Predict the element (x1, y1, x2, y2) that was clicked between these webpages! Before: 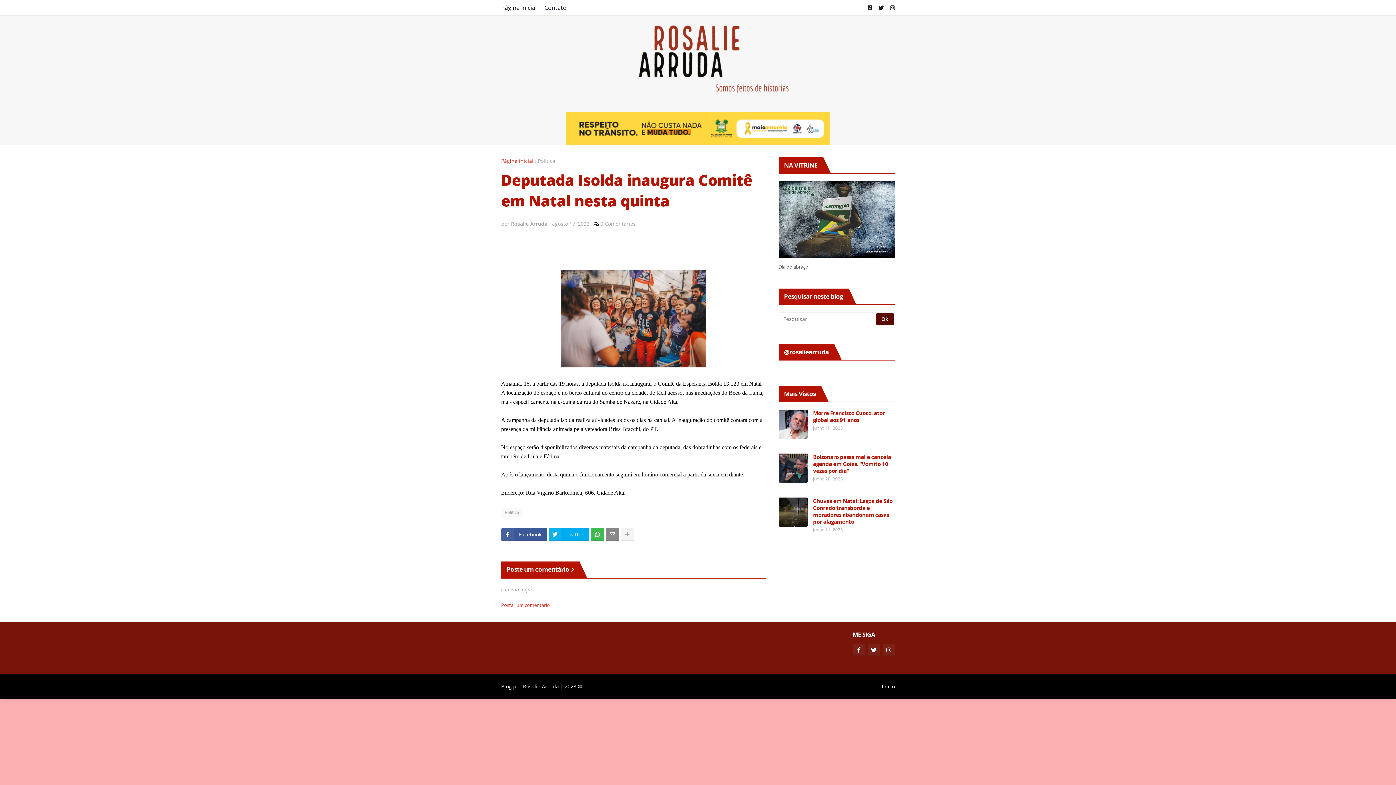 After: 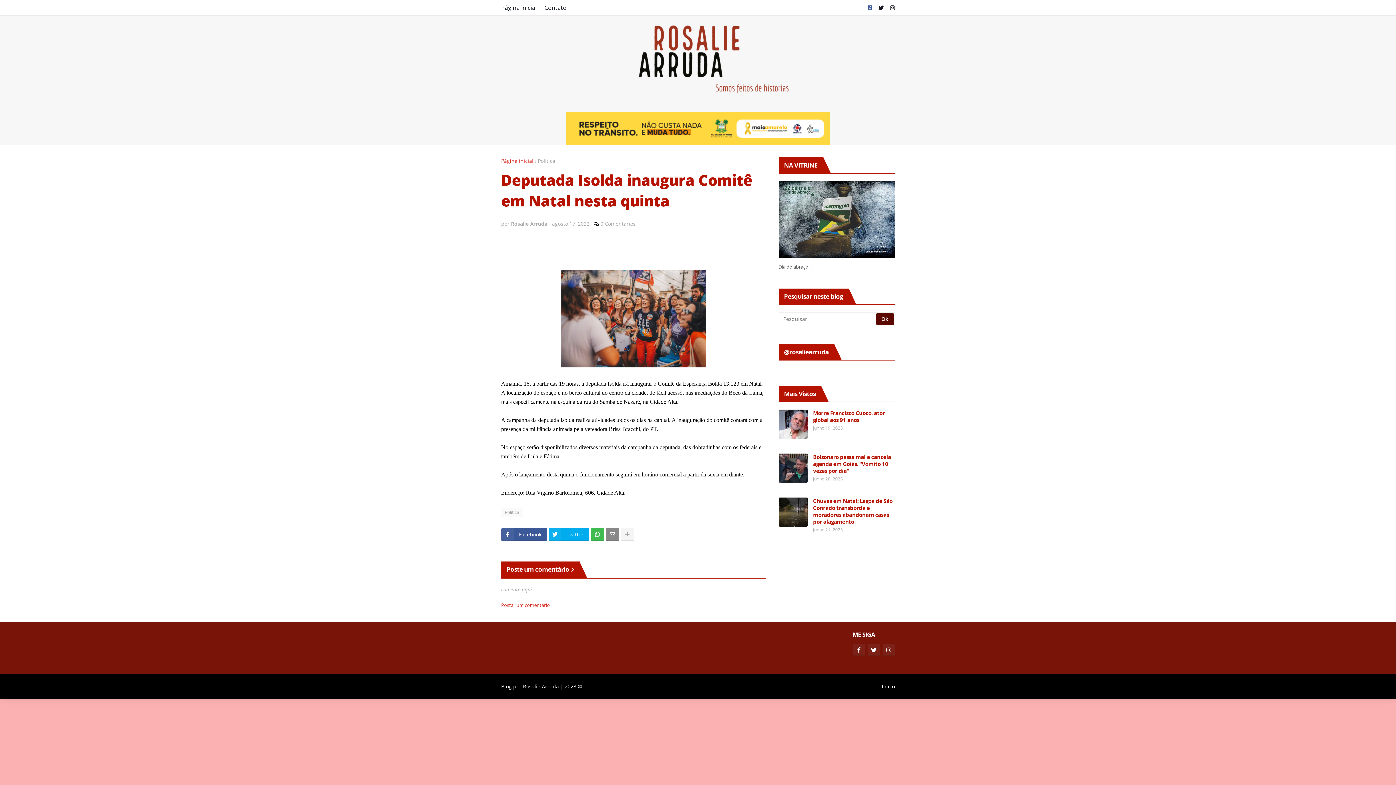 Action: bbox: (867, 0, 872, 15)